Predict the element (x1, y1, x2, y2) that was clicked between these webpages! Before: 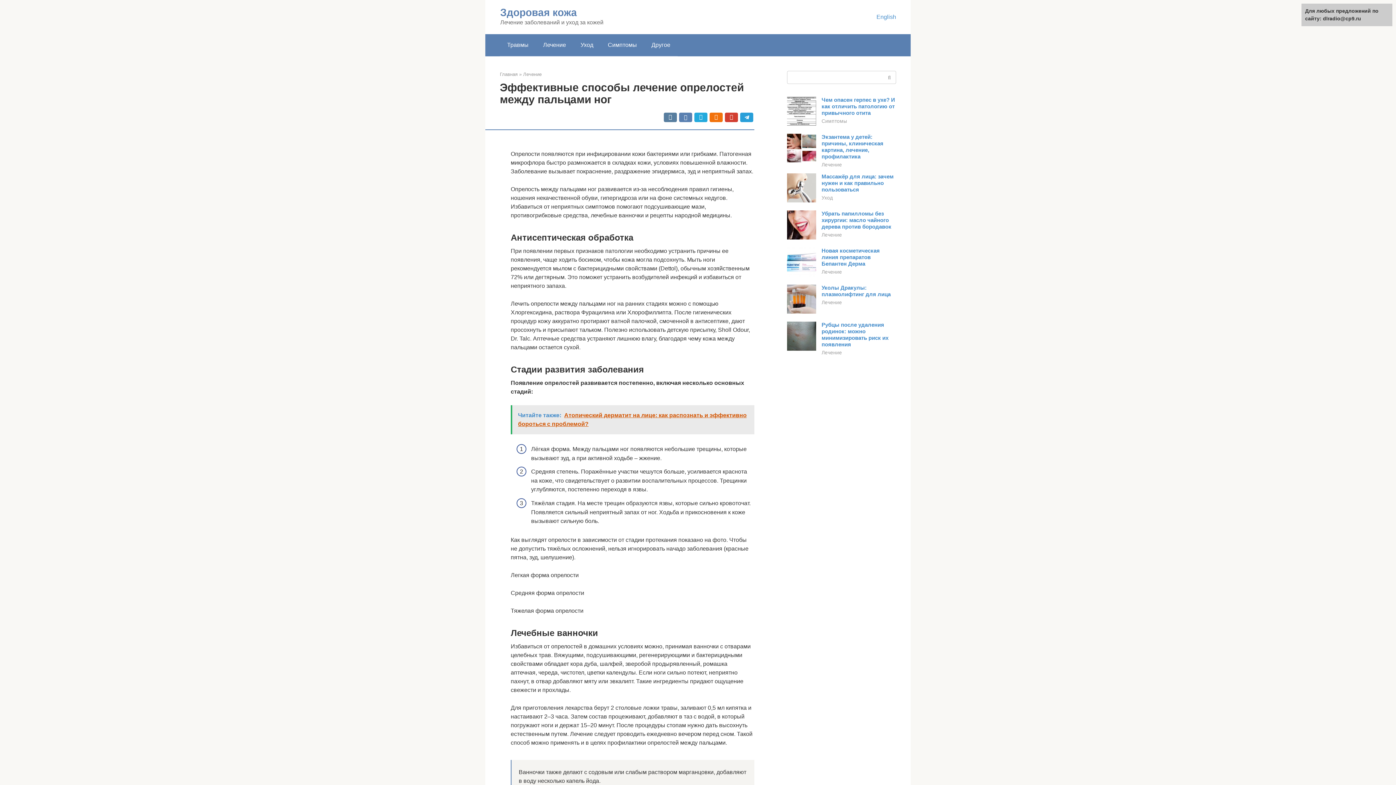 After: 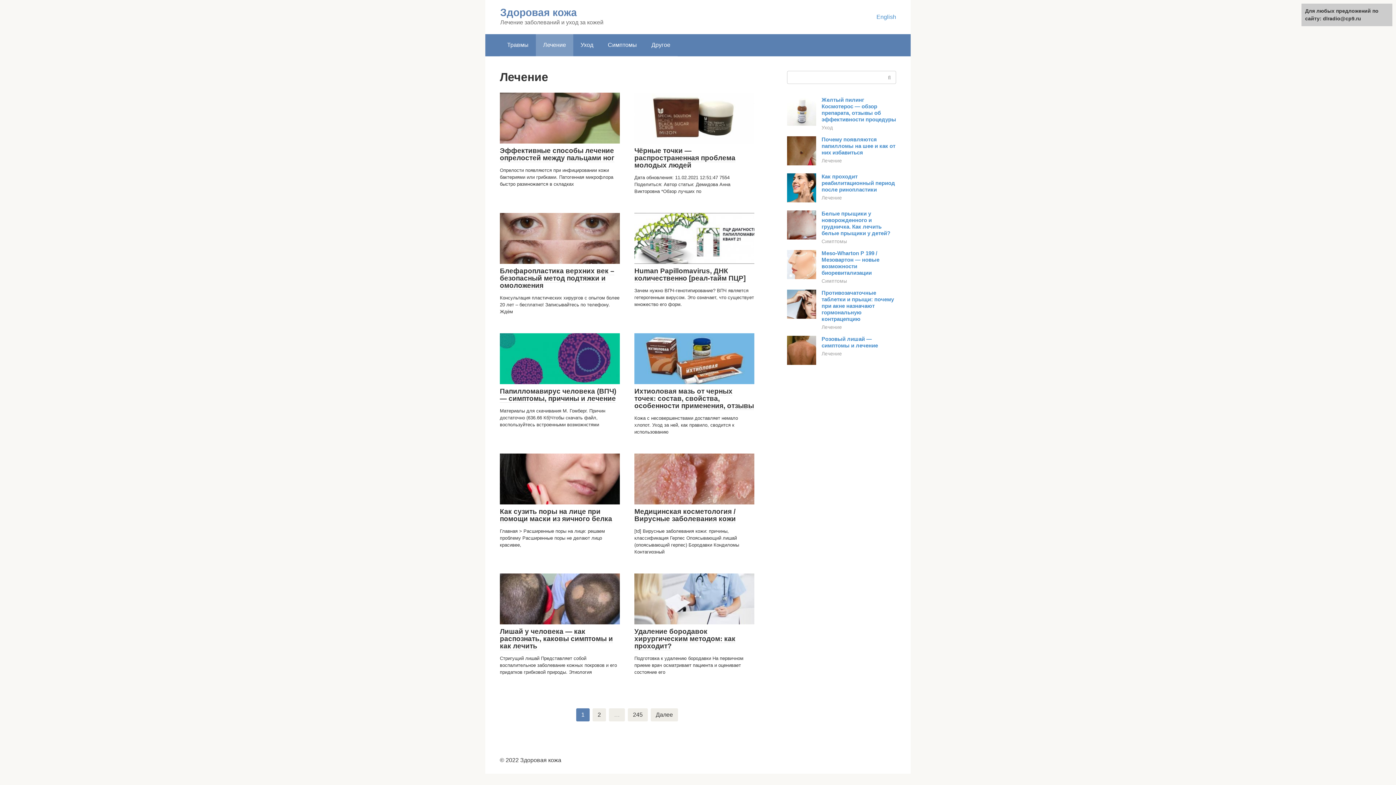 Action: bbox: (821, 269, 842, 274) label: Лечение